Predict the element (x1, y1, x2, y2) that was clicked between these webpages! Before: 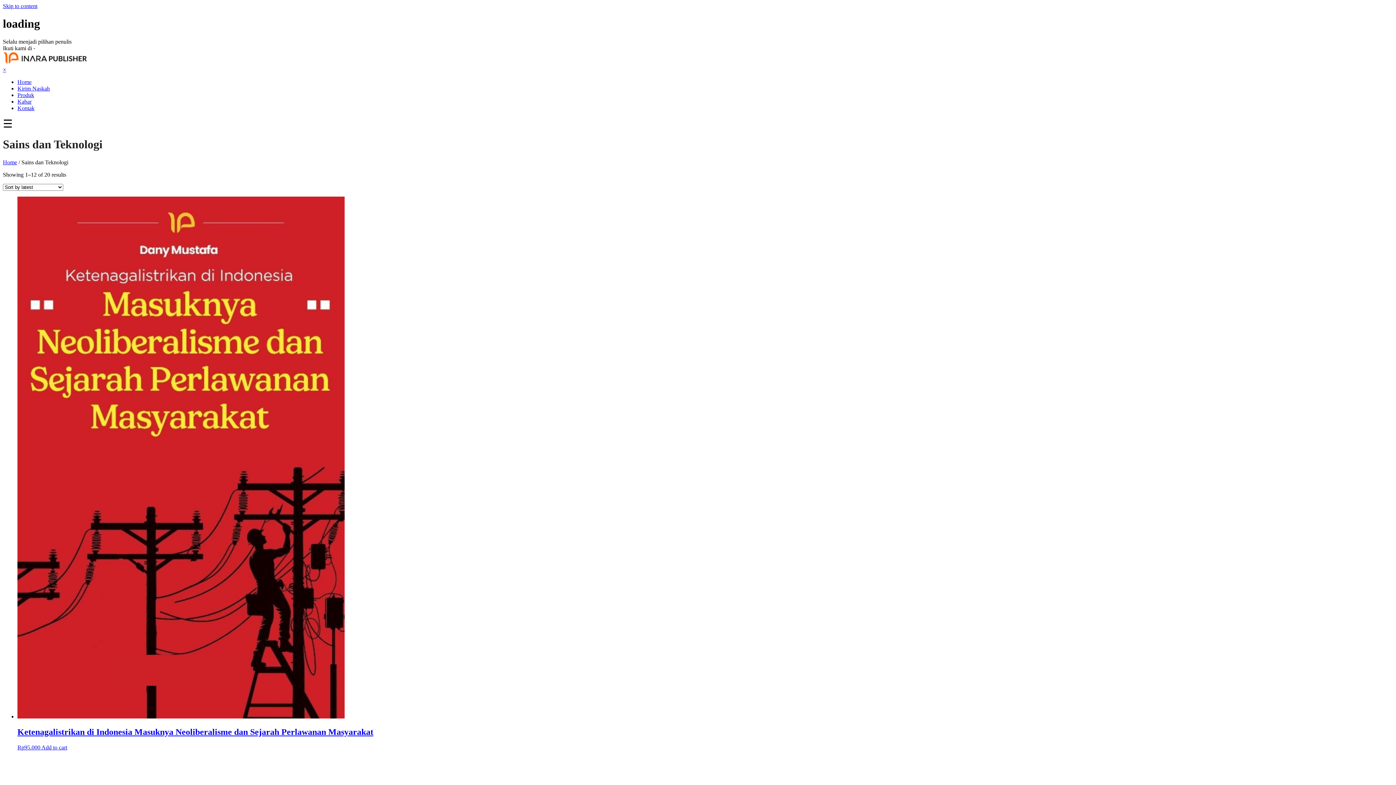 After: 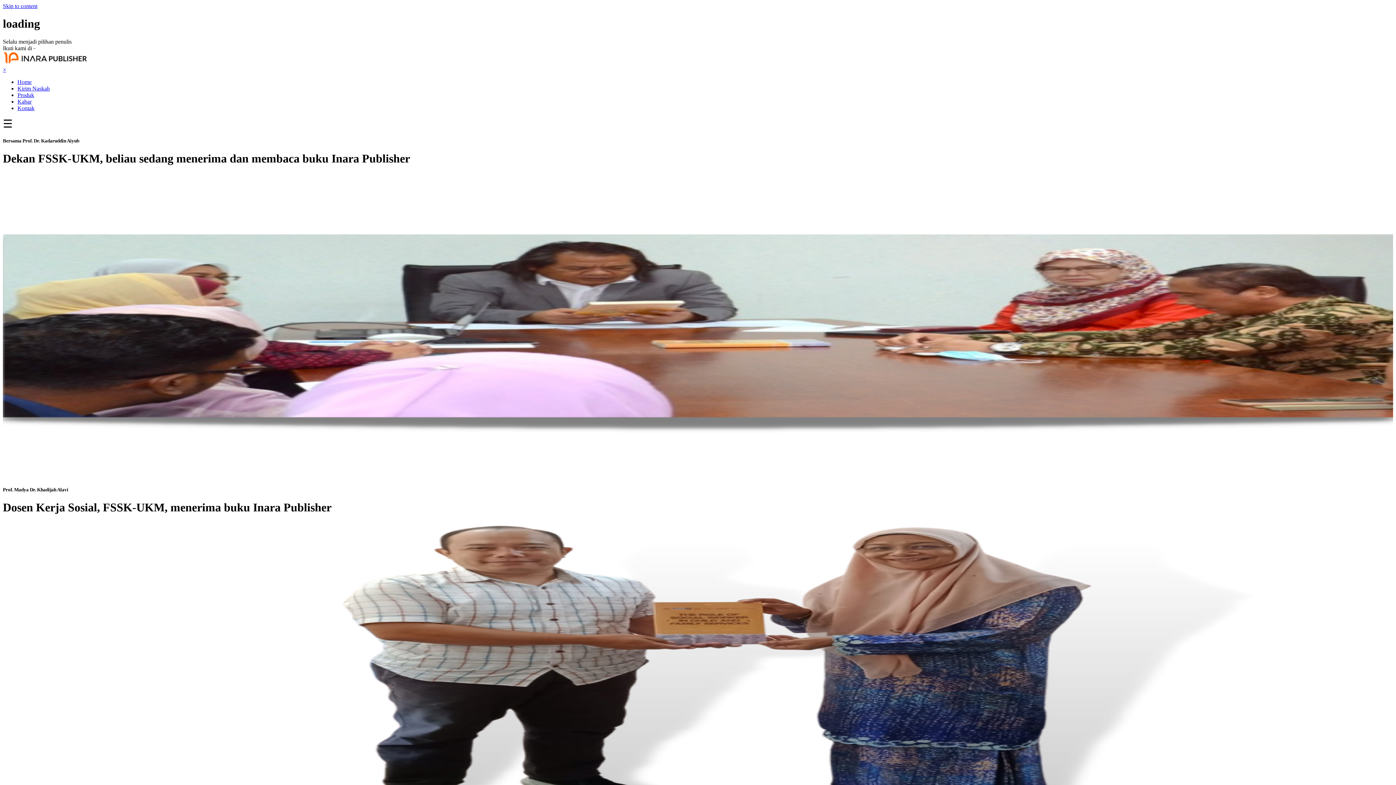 Action: bbox: (2, 59, 90, 66)